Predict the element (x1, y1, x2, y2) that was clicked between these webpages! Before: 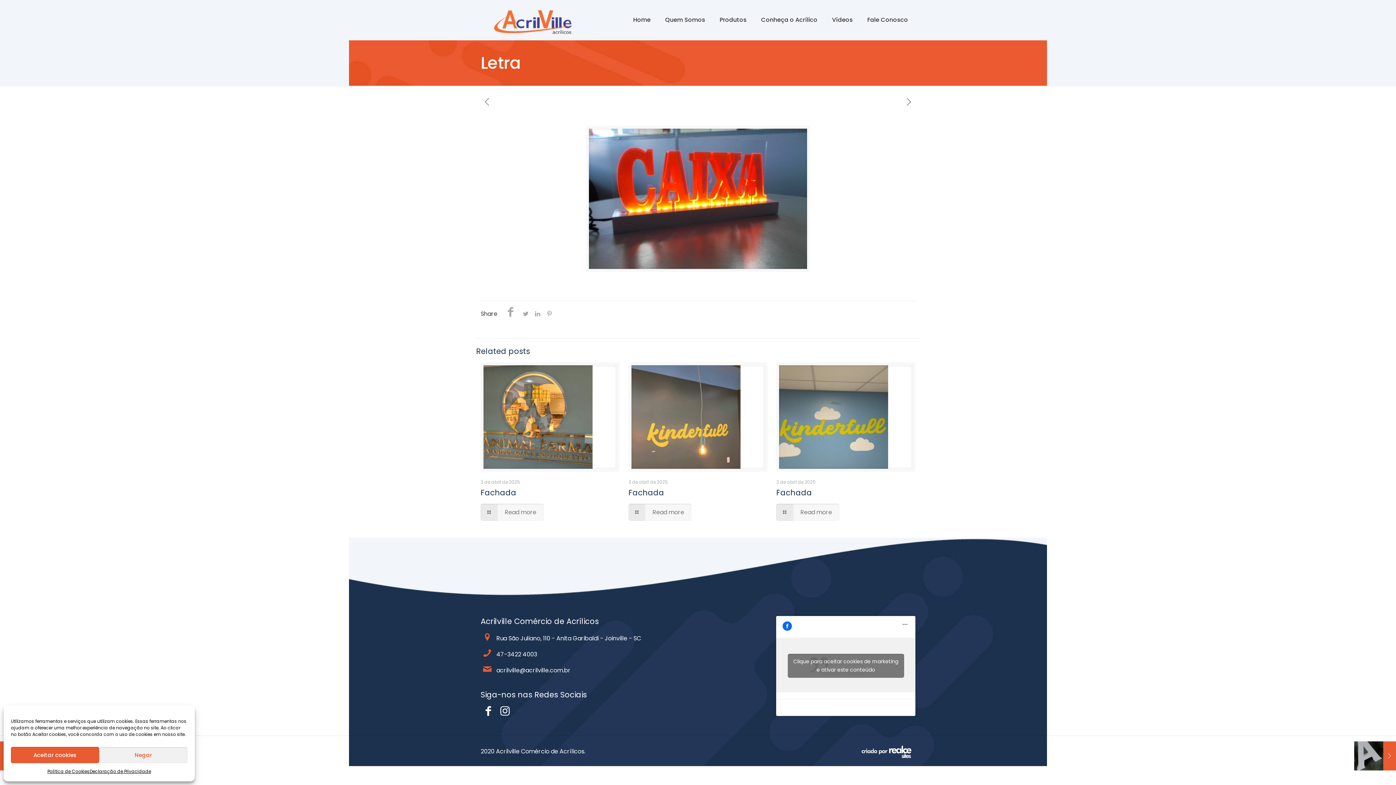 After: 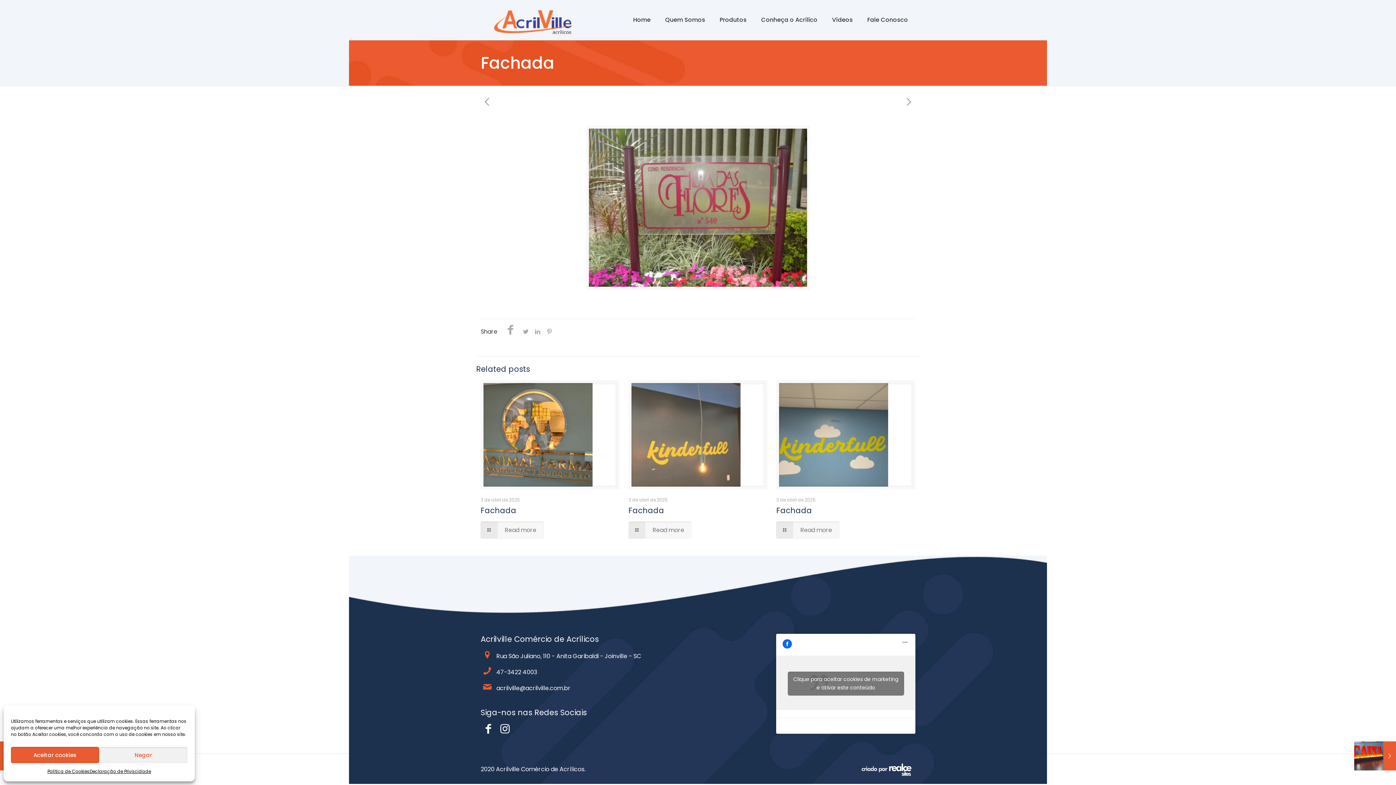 Action: bbox: (480, 96, 493, 107)